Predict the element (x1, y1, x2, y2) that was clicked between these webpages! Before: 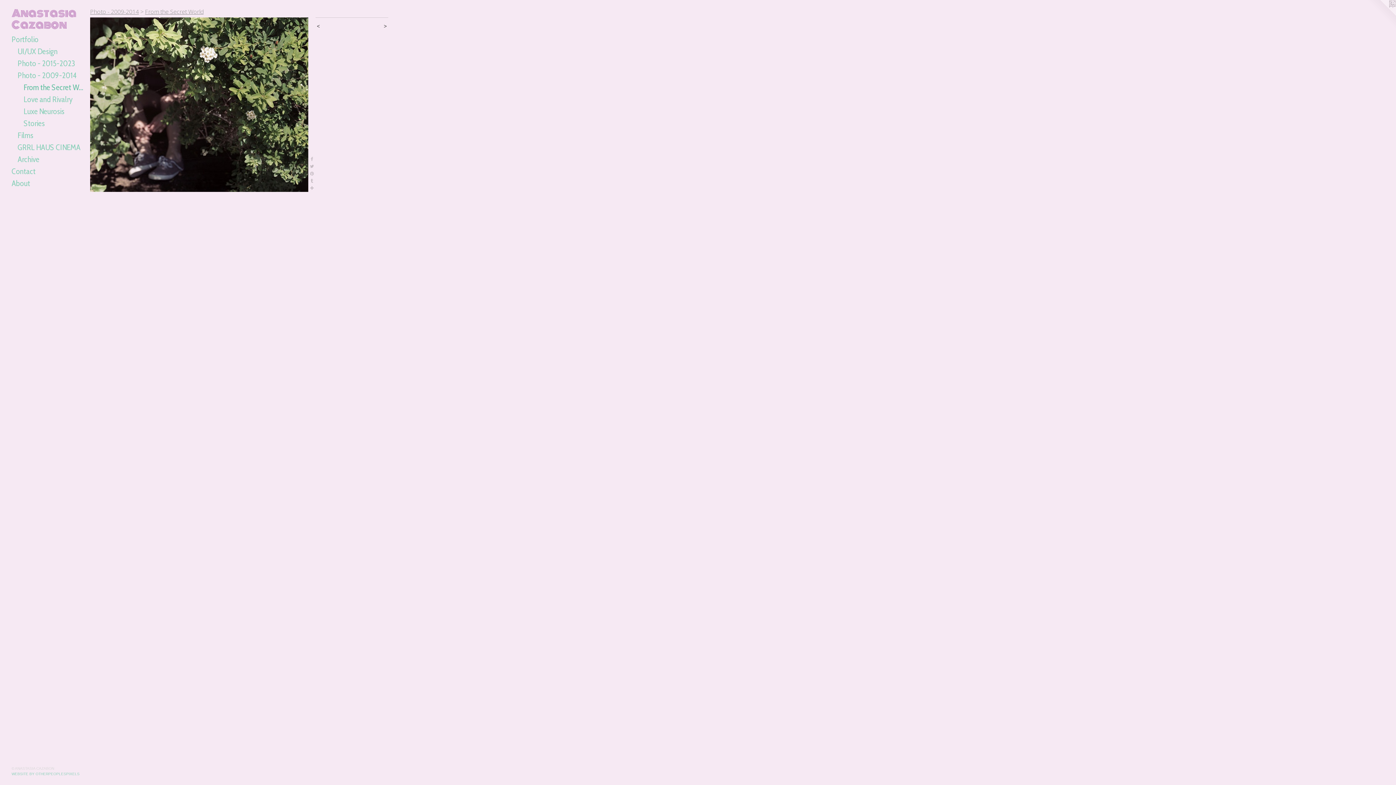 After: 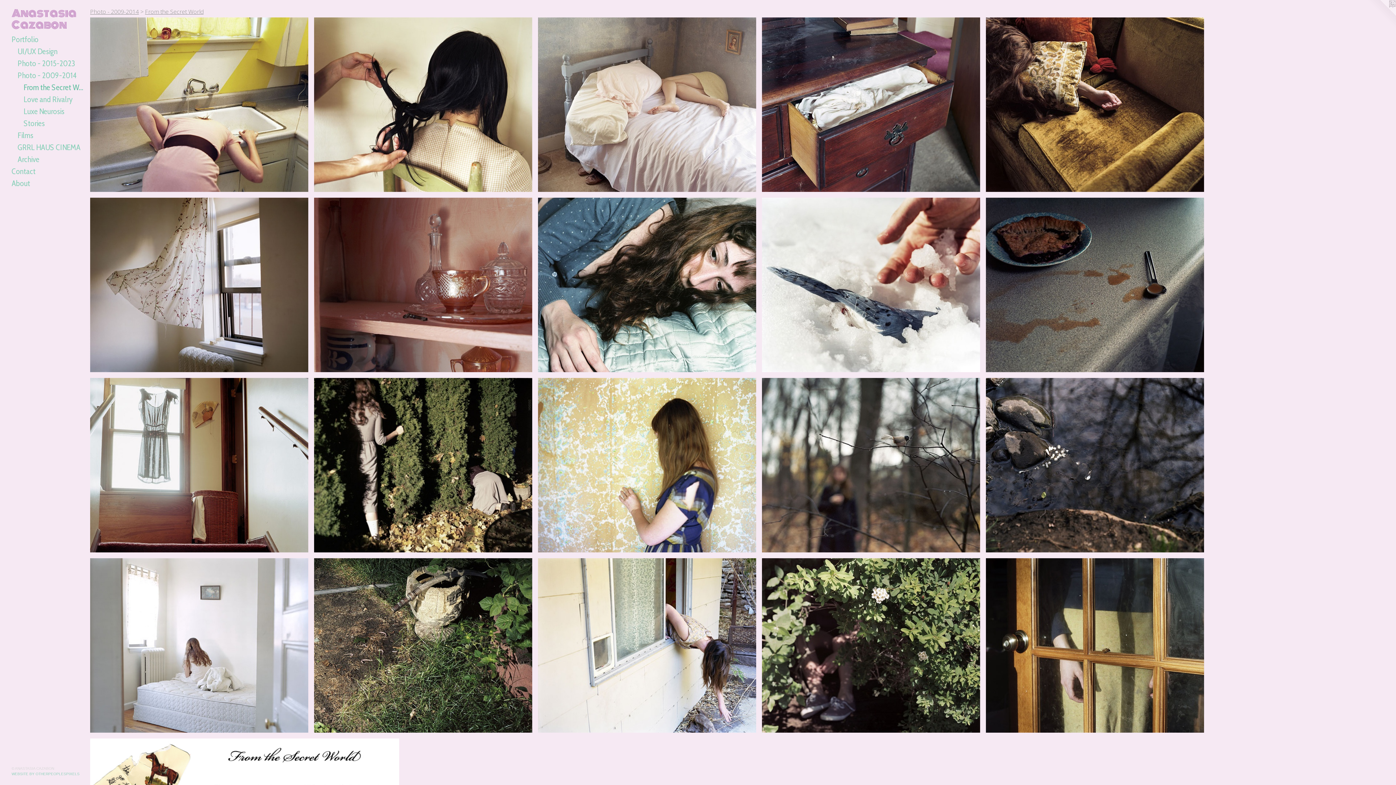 Action: label: From the Secret World bbox: (145, 7, 203, 15)